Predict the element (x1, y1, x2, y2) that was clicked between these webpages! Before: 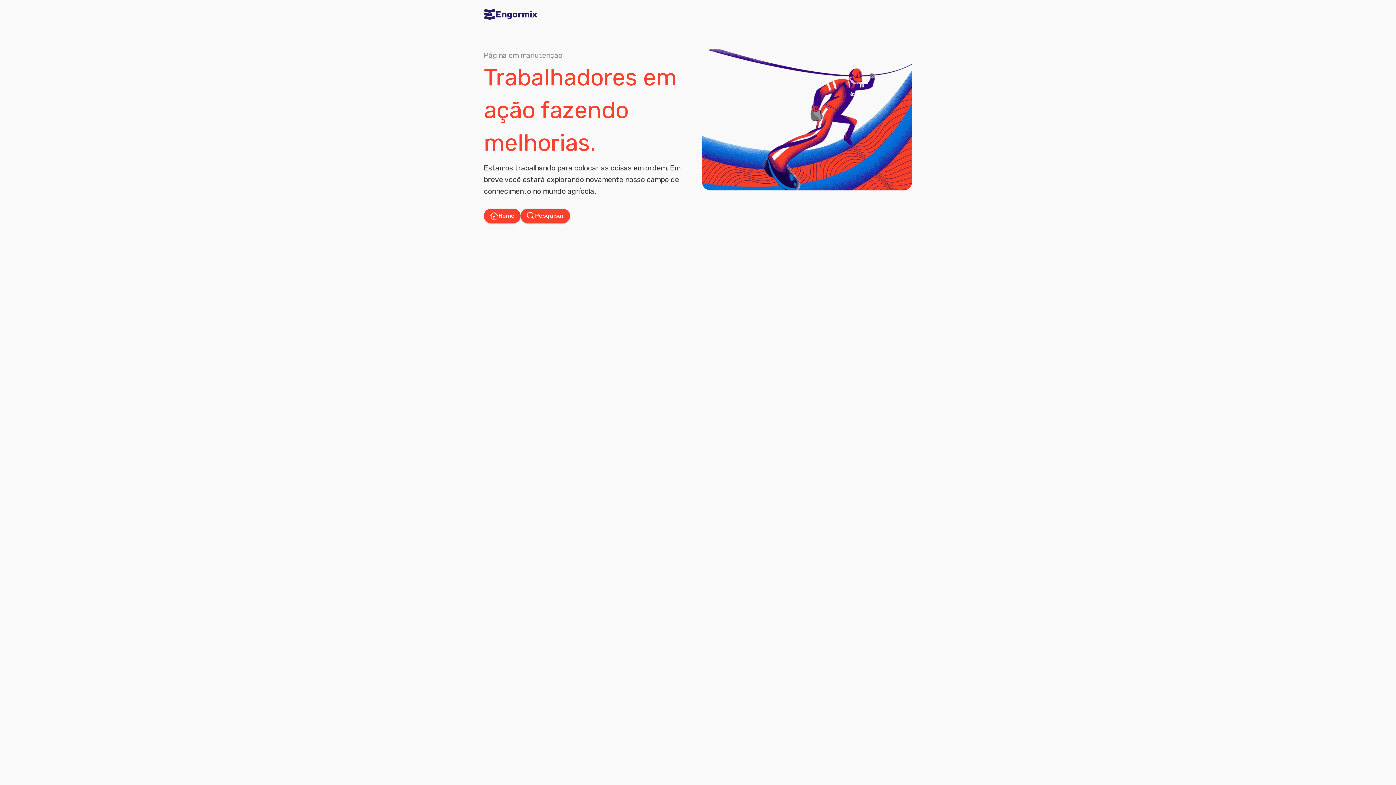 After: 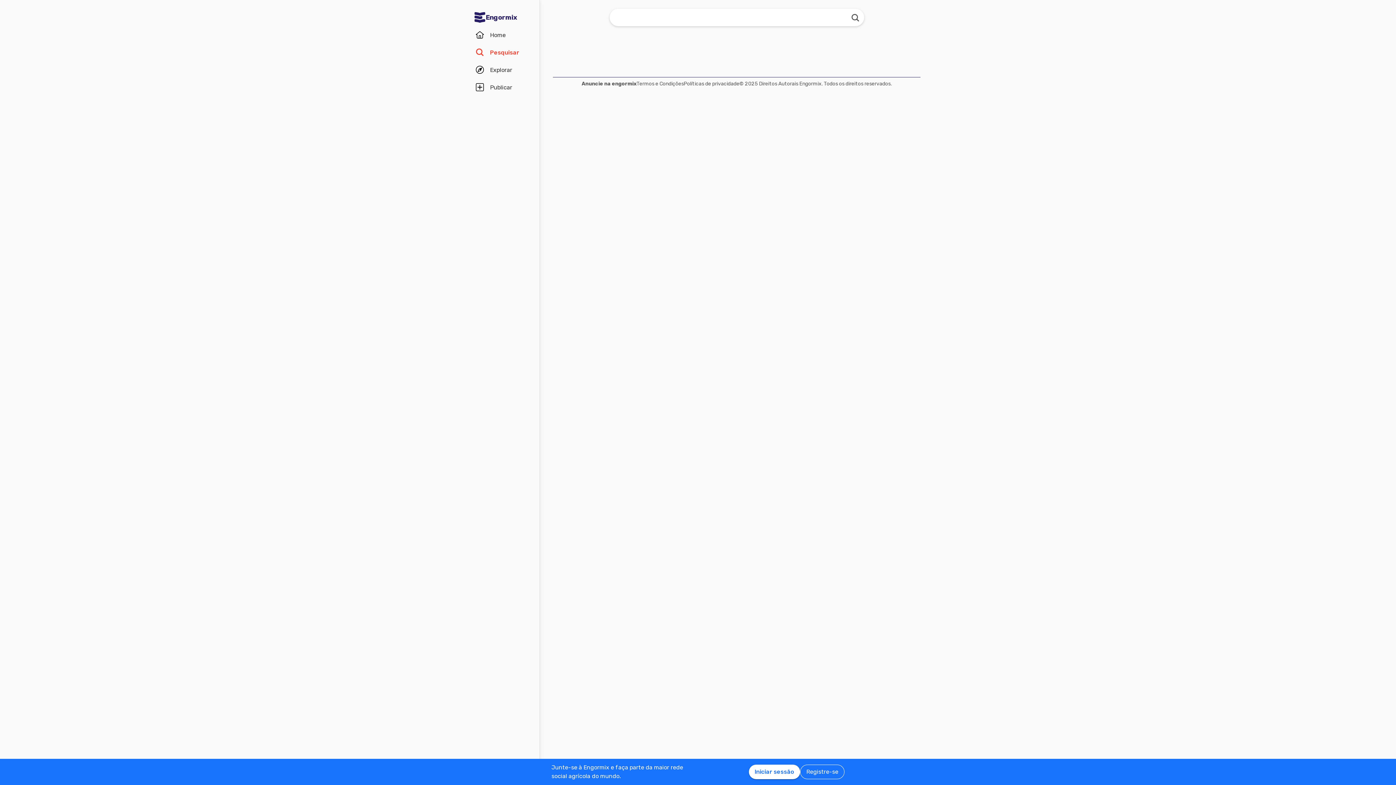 Action: label: Pesquisar bbox: (520, 208, 570, 223)